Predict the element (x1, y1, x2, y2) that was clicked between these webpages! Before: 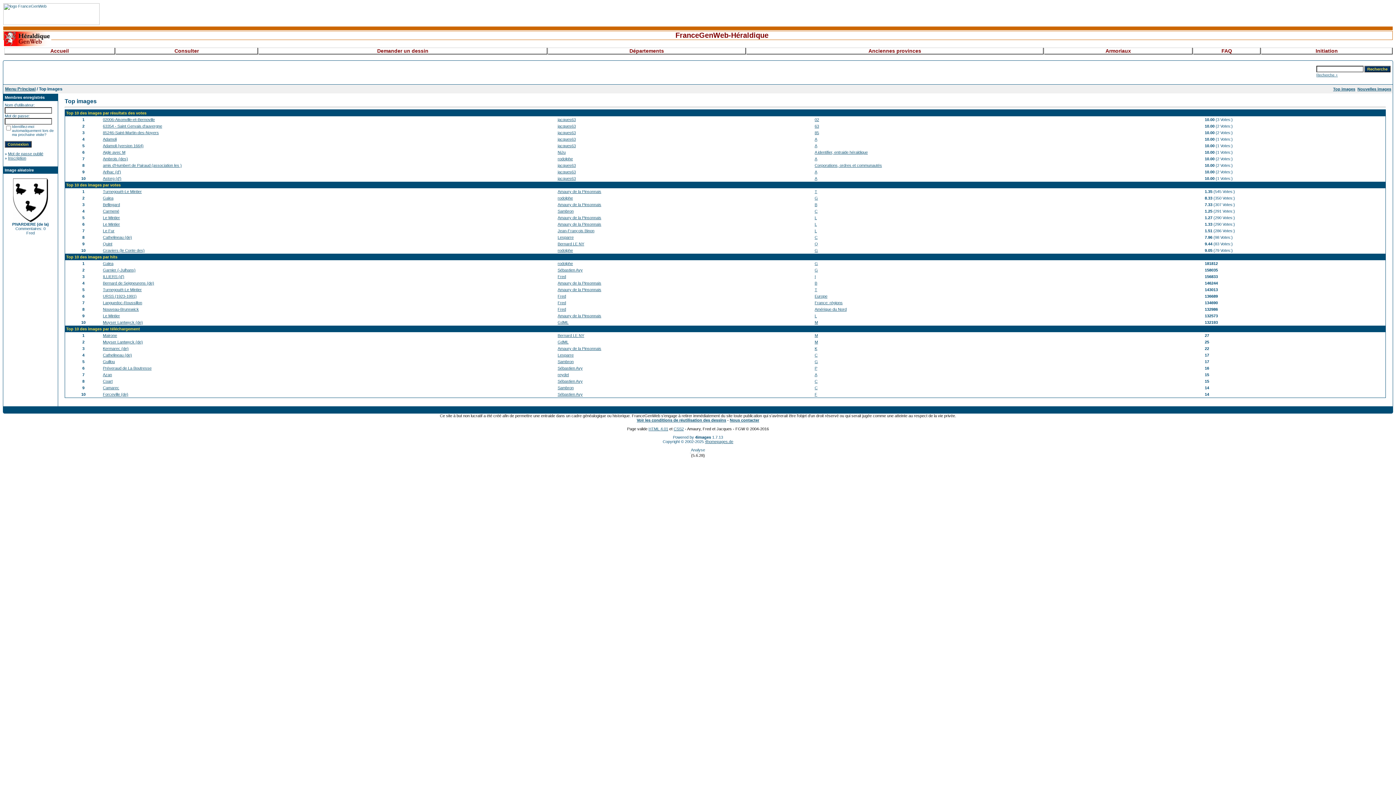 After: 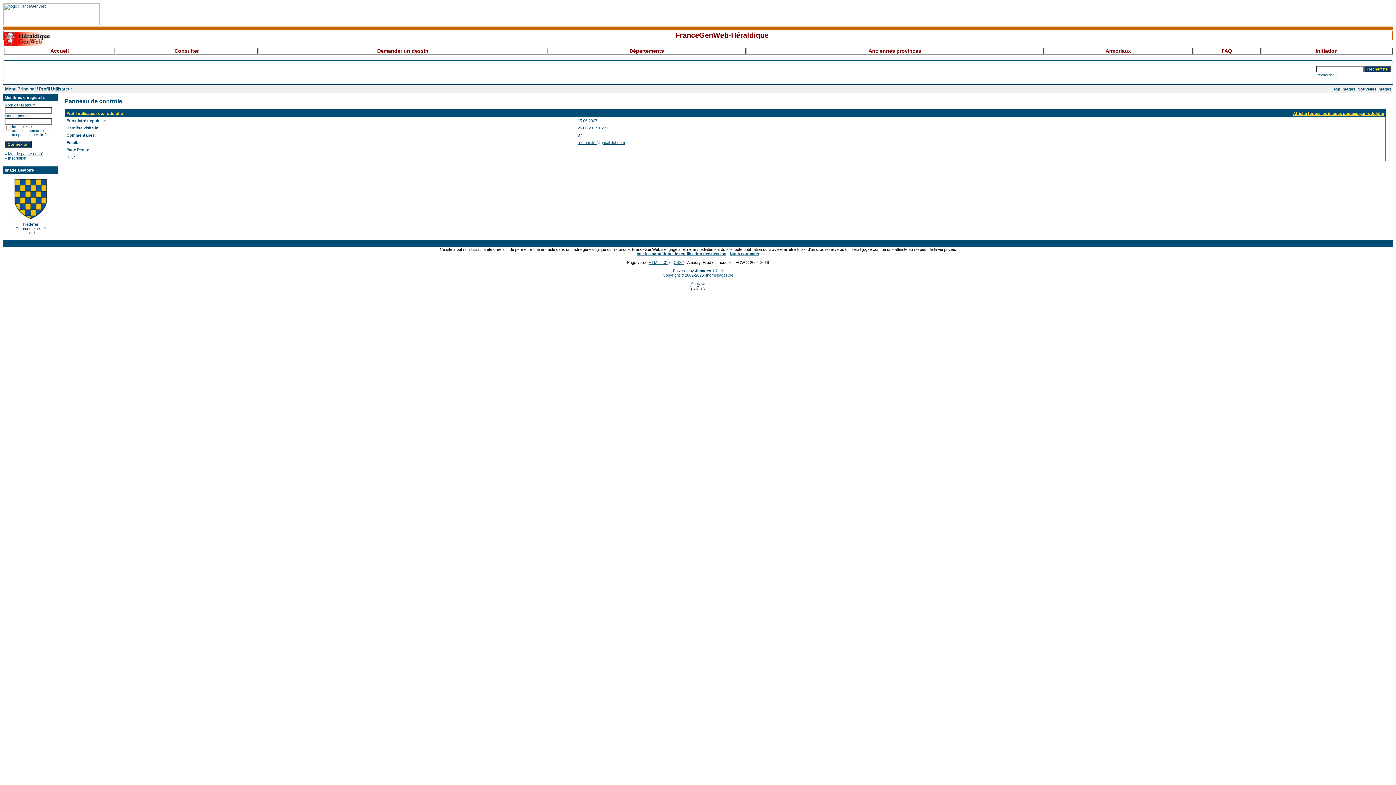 Action: label: rodolphe bbox: (557, 248, 573, 252)